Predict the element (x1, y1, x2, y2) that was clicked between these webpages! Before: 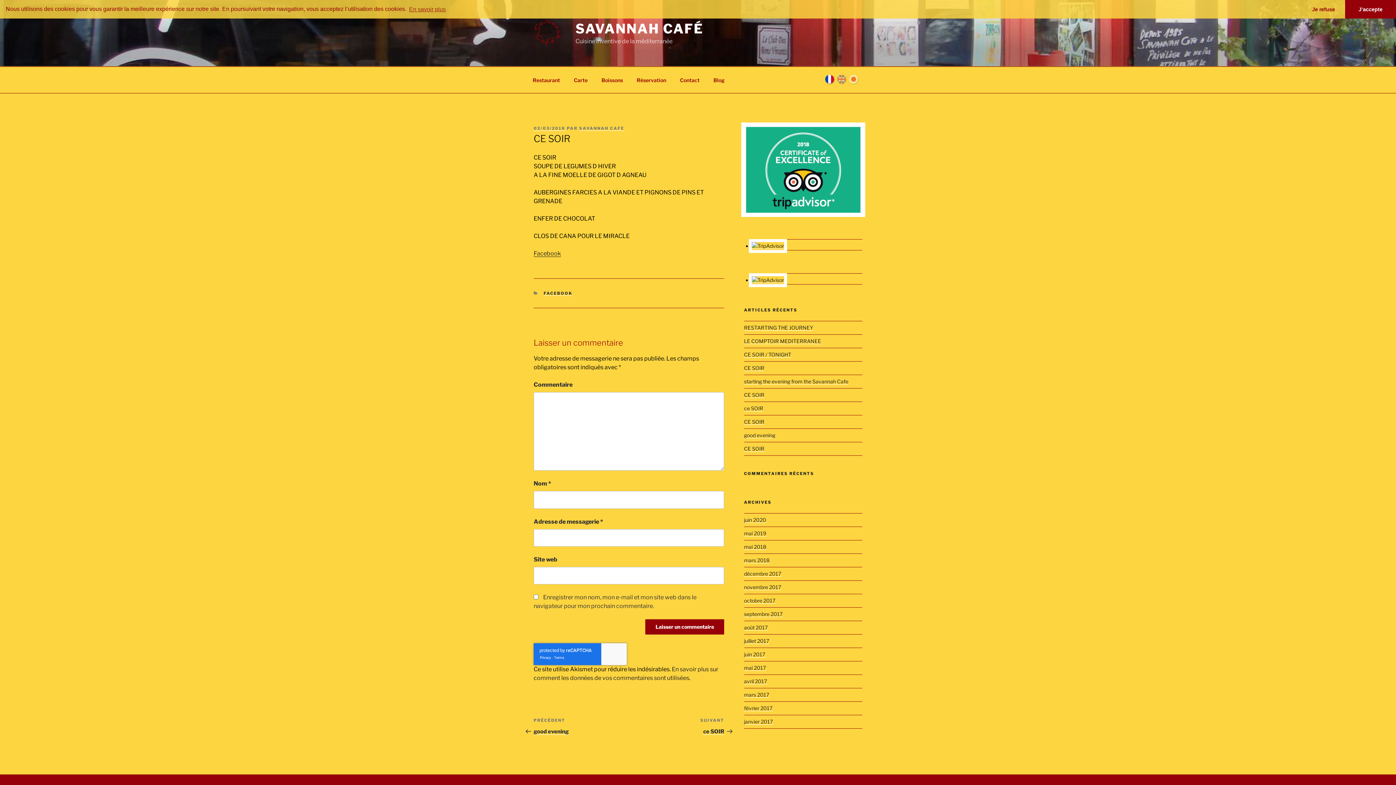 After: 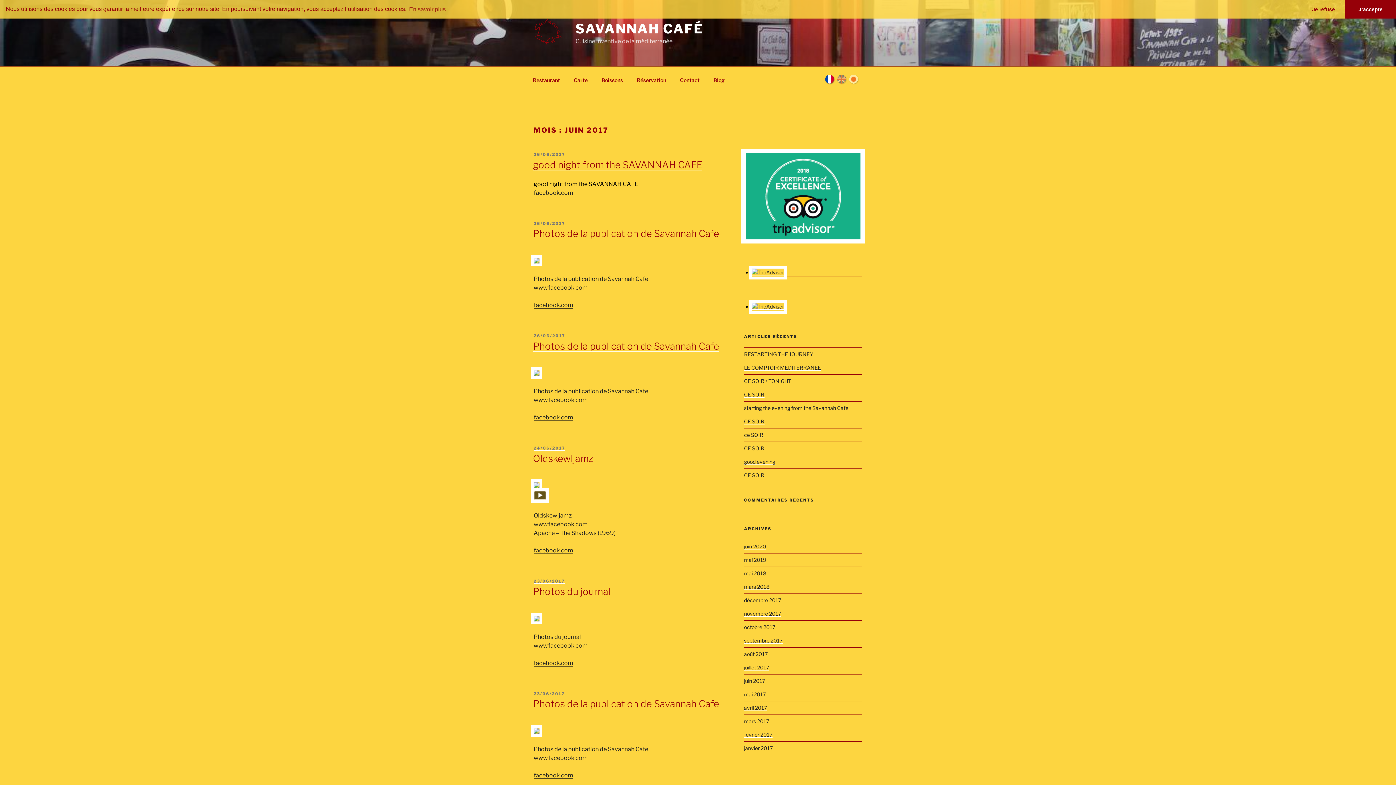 Action: label: juin 2017 bbox: (744, 651, 765, 657)